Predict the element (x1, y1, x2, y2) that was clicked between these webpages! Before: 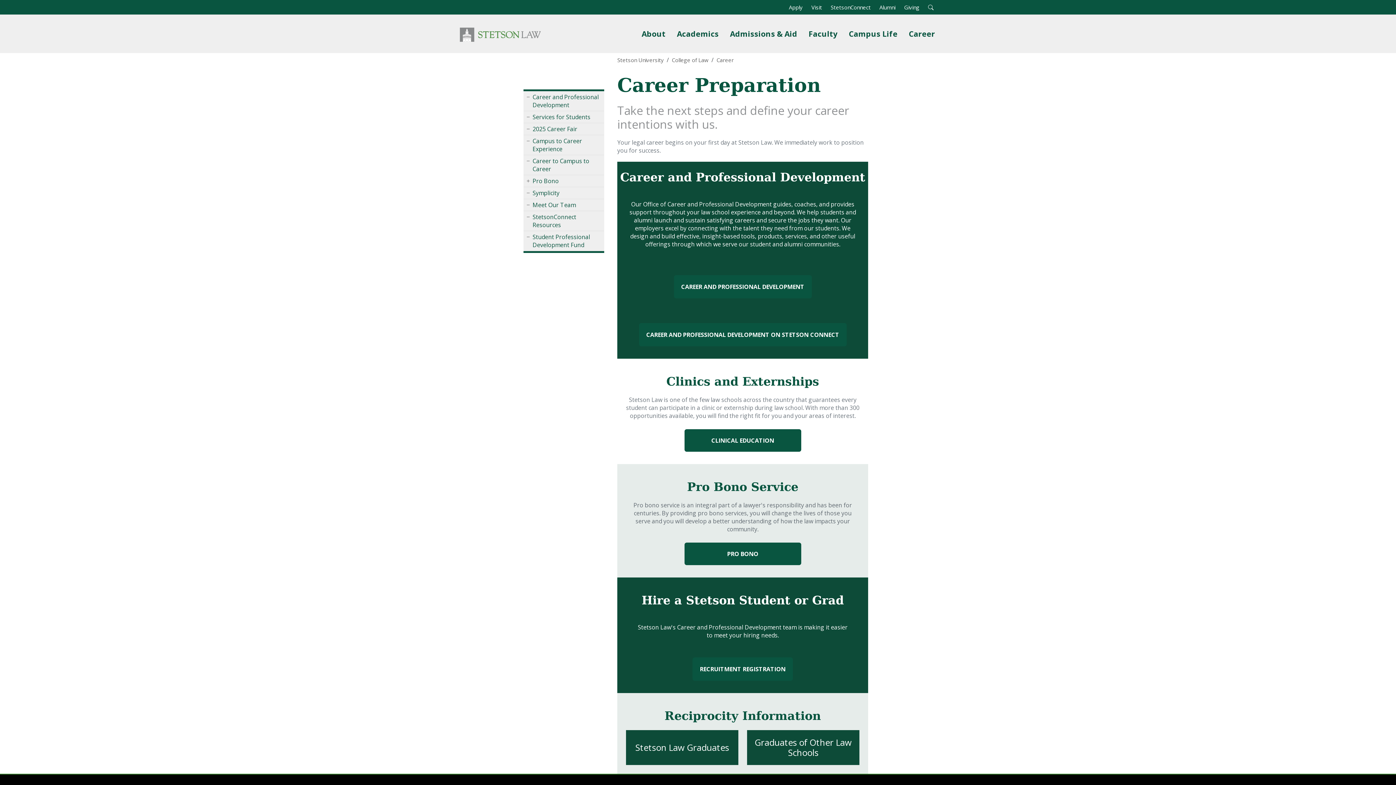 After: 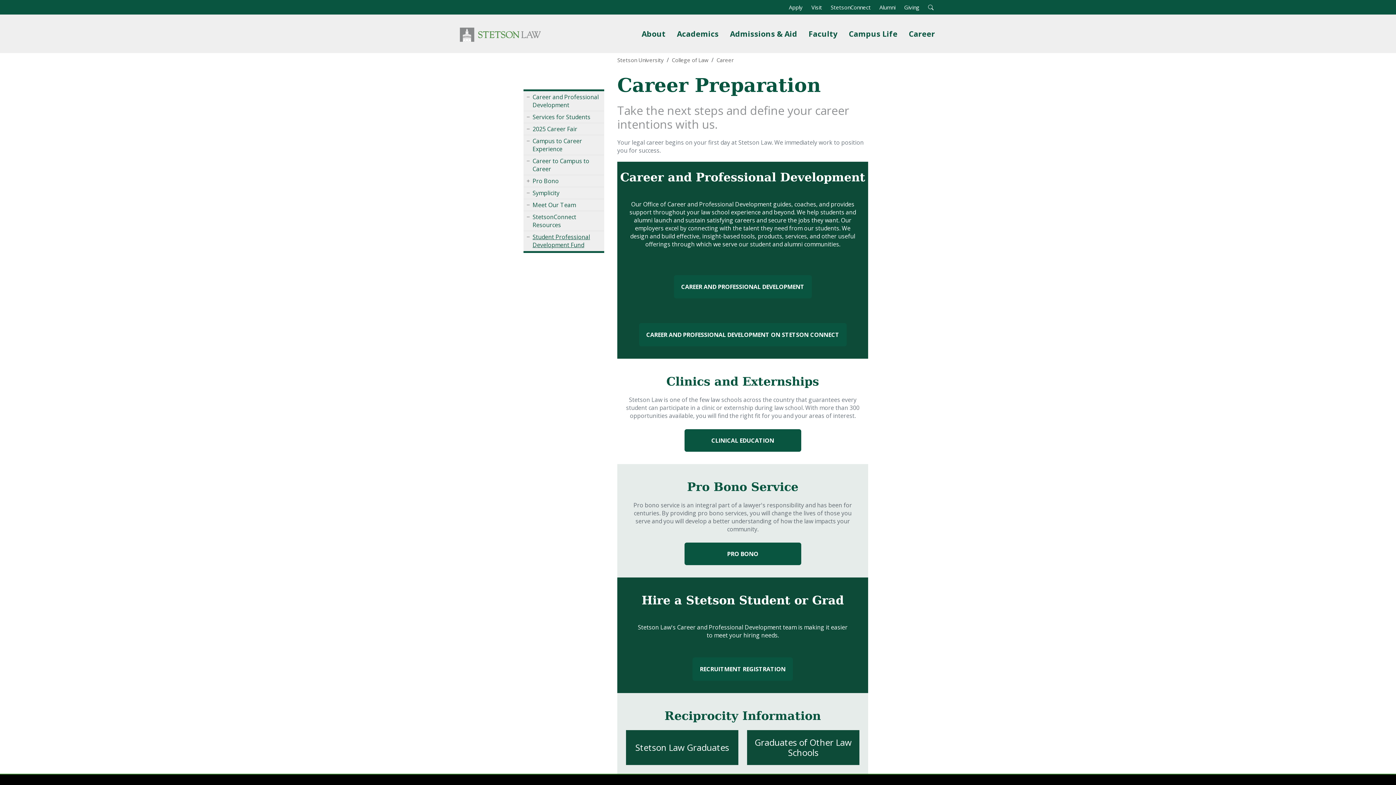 Action: label: Student Professional Development Fund bbox: (532, 233, 590, 249)